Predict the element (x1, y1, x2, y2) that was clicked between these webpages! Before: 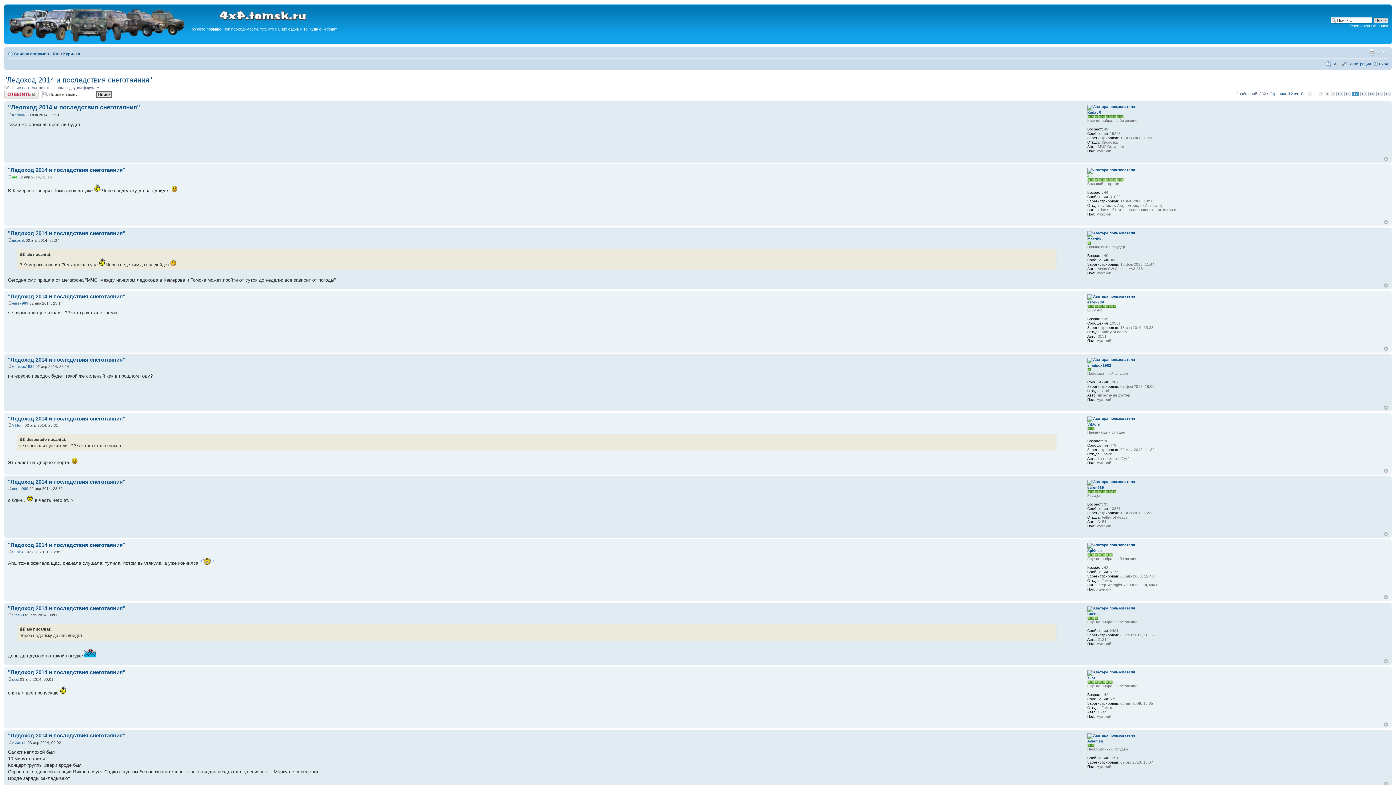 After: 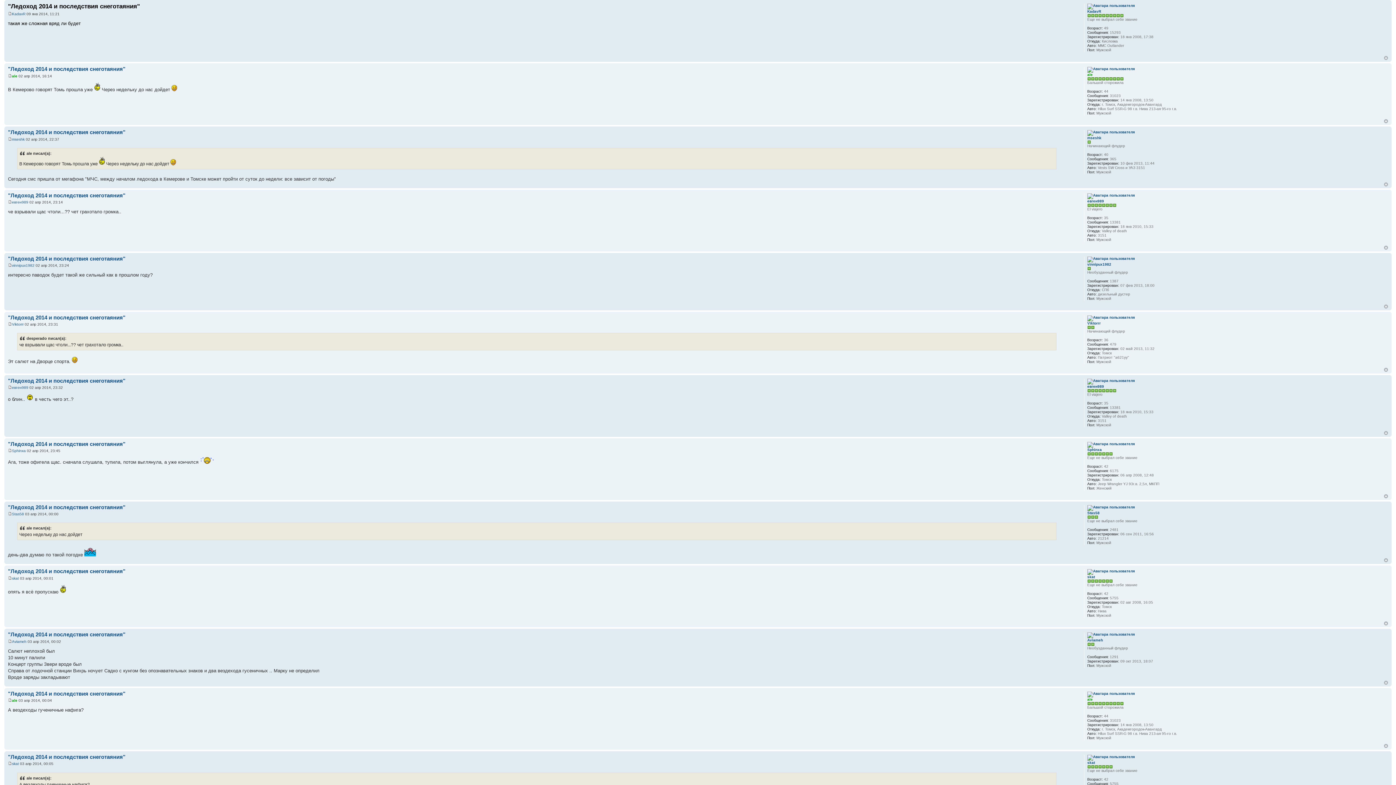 Action: bbox: (8, 104, 140, 110) label: "Ледоход 2014 и последствия снеготаяния"